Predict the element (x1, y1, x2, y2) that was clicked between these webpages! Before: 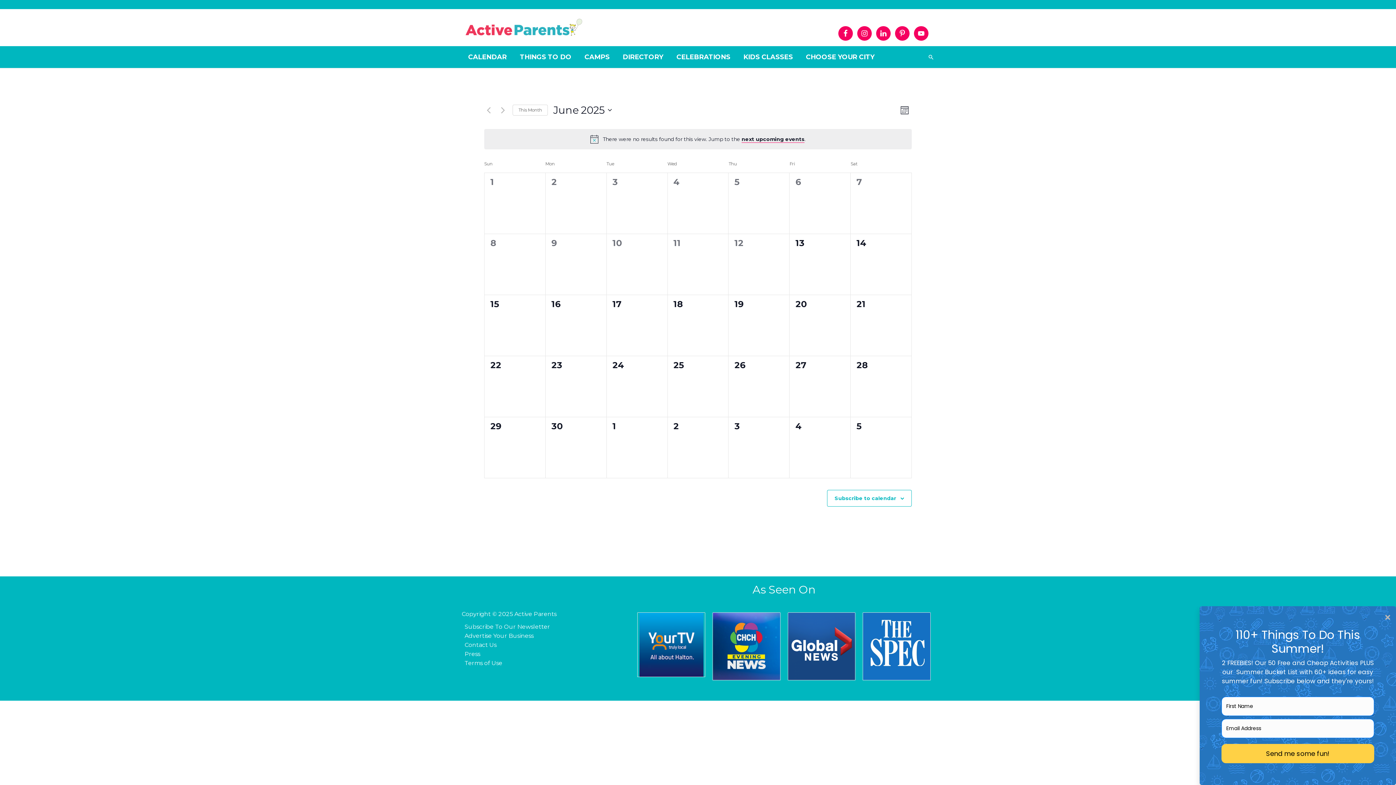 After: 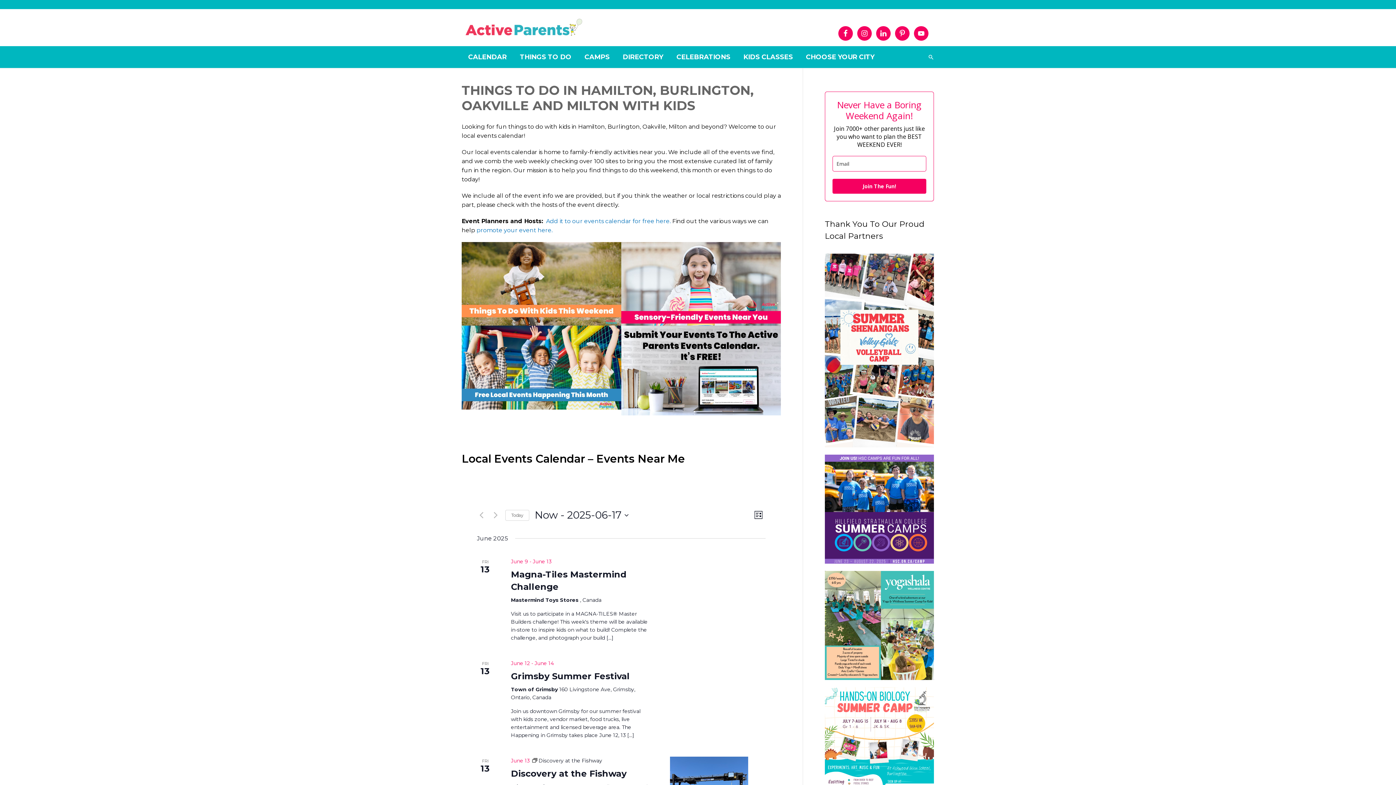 Action: label: CALENDAR bbox: (461, 46, 513, 67)